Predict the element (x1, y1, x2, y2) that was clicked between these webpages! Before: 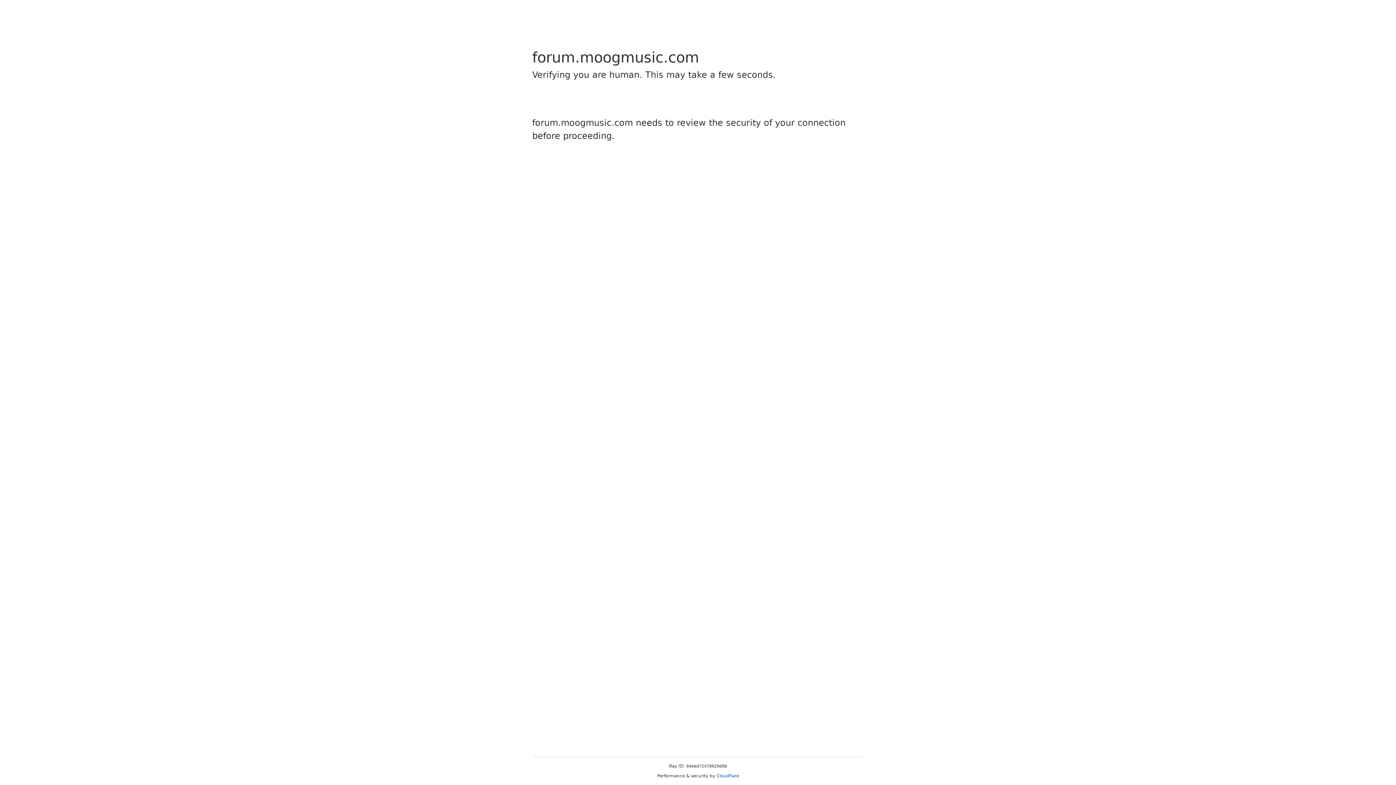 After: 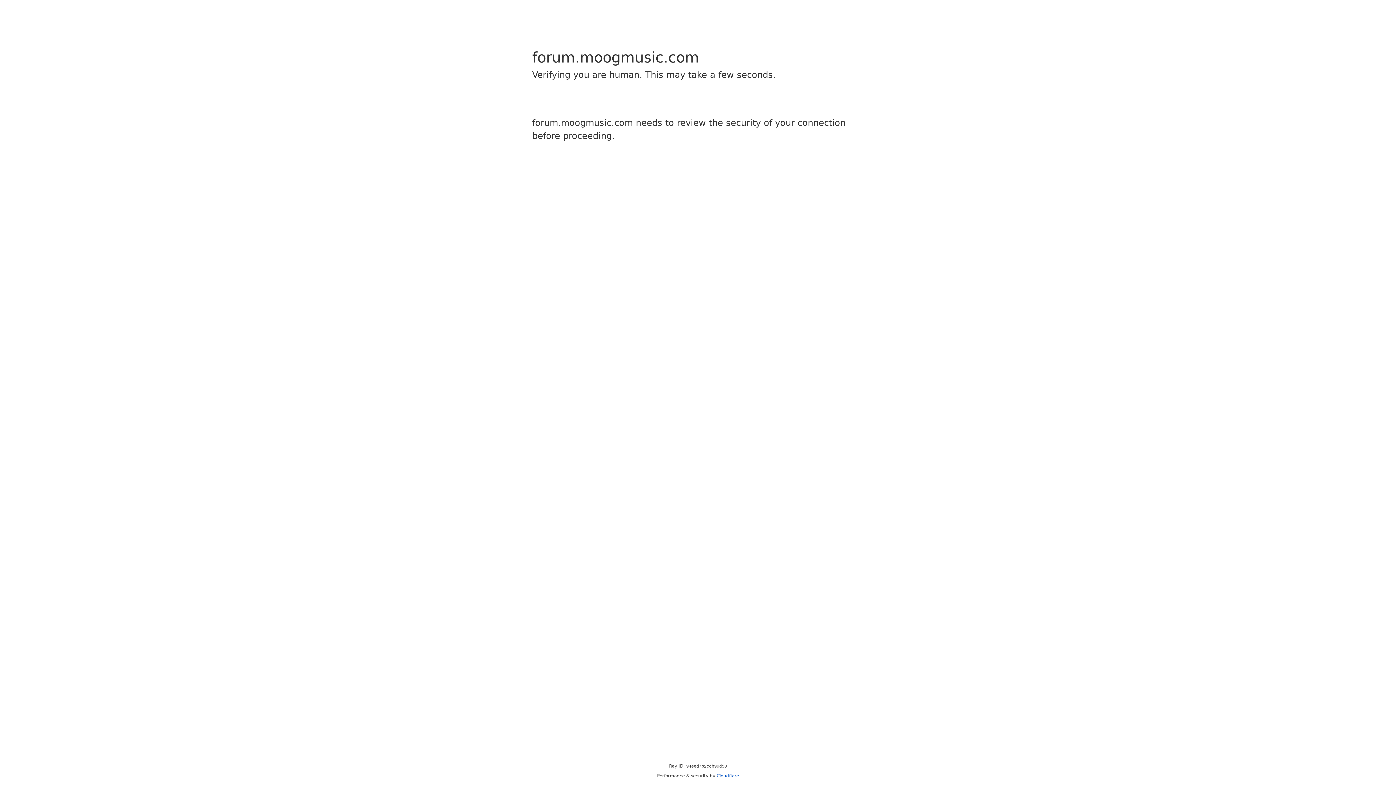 Action: bbox: (716, 773, 739, 778) label: Cloudflare